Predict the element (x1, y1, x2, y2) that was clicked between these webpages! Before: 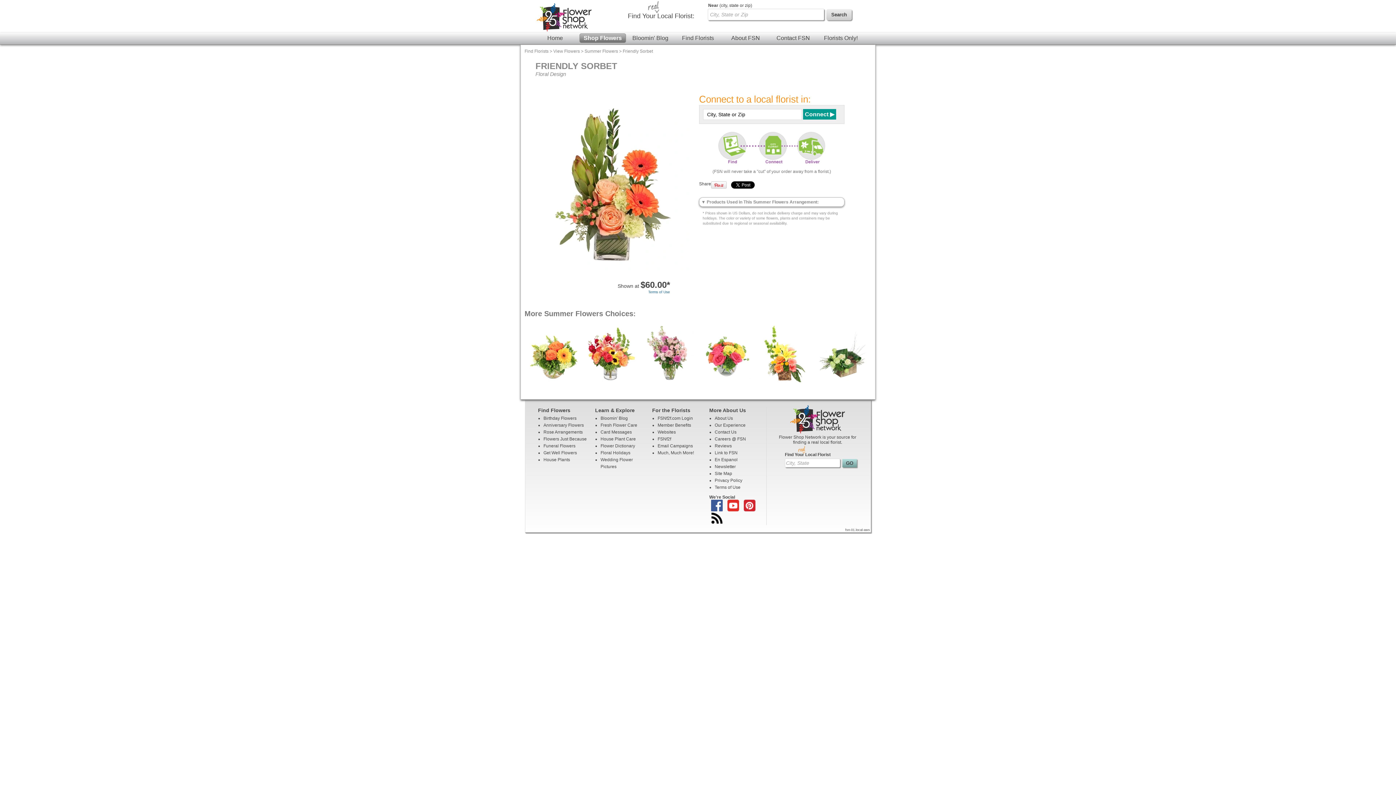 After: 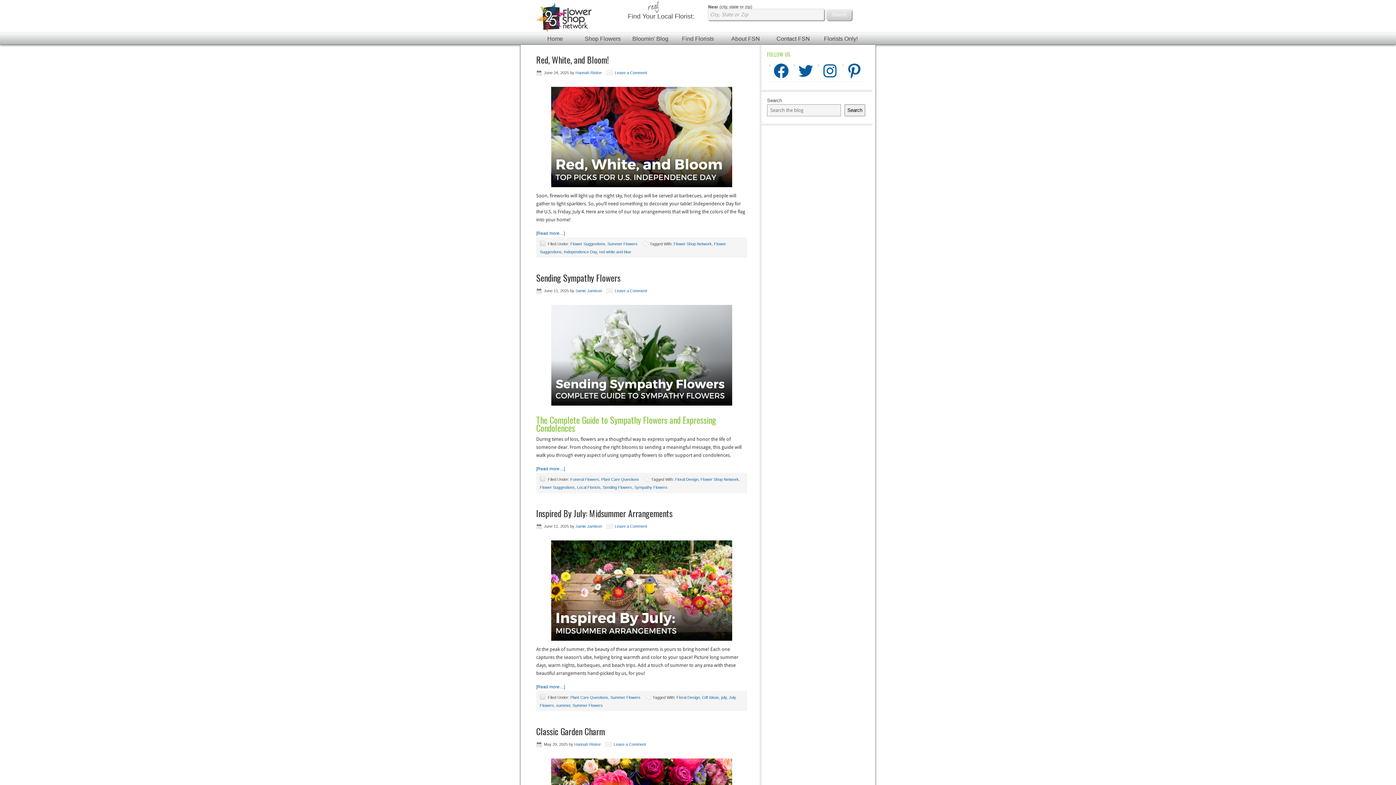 Action: bbox: (627, 33, 673, 42) label: Bloomin' Blog